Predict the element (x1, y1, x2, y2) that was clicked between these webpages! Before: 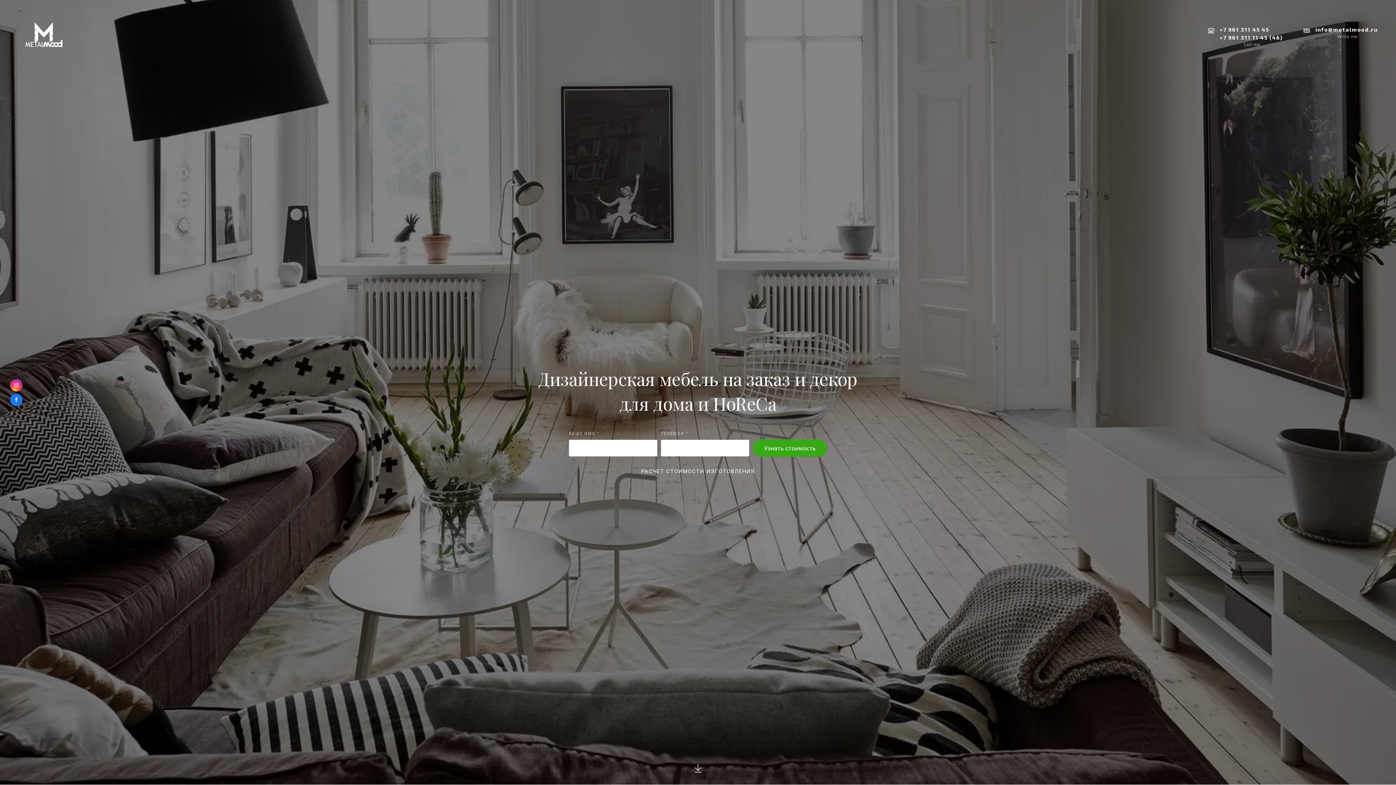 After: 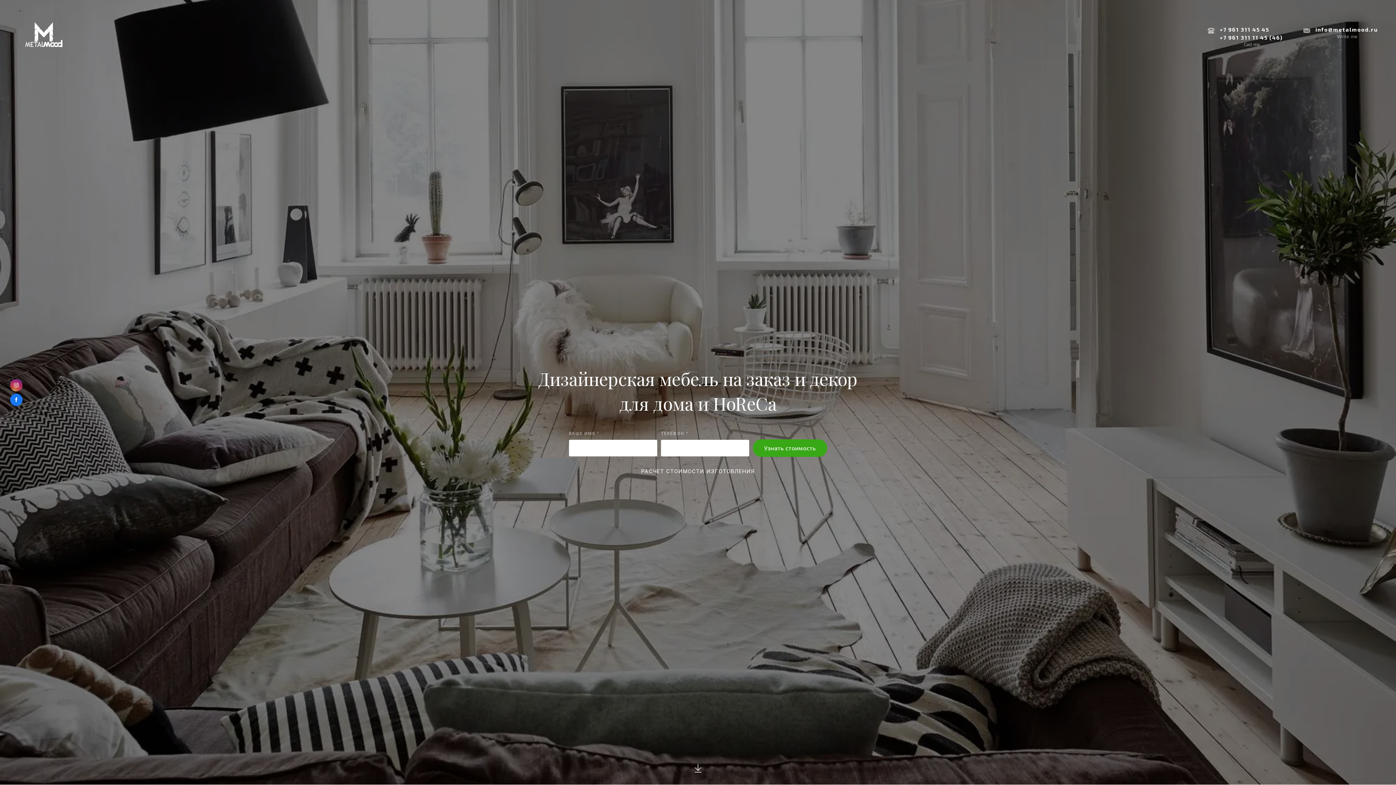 Action: bbox: (10, 379, 22, 391)